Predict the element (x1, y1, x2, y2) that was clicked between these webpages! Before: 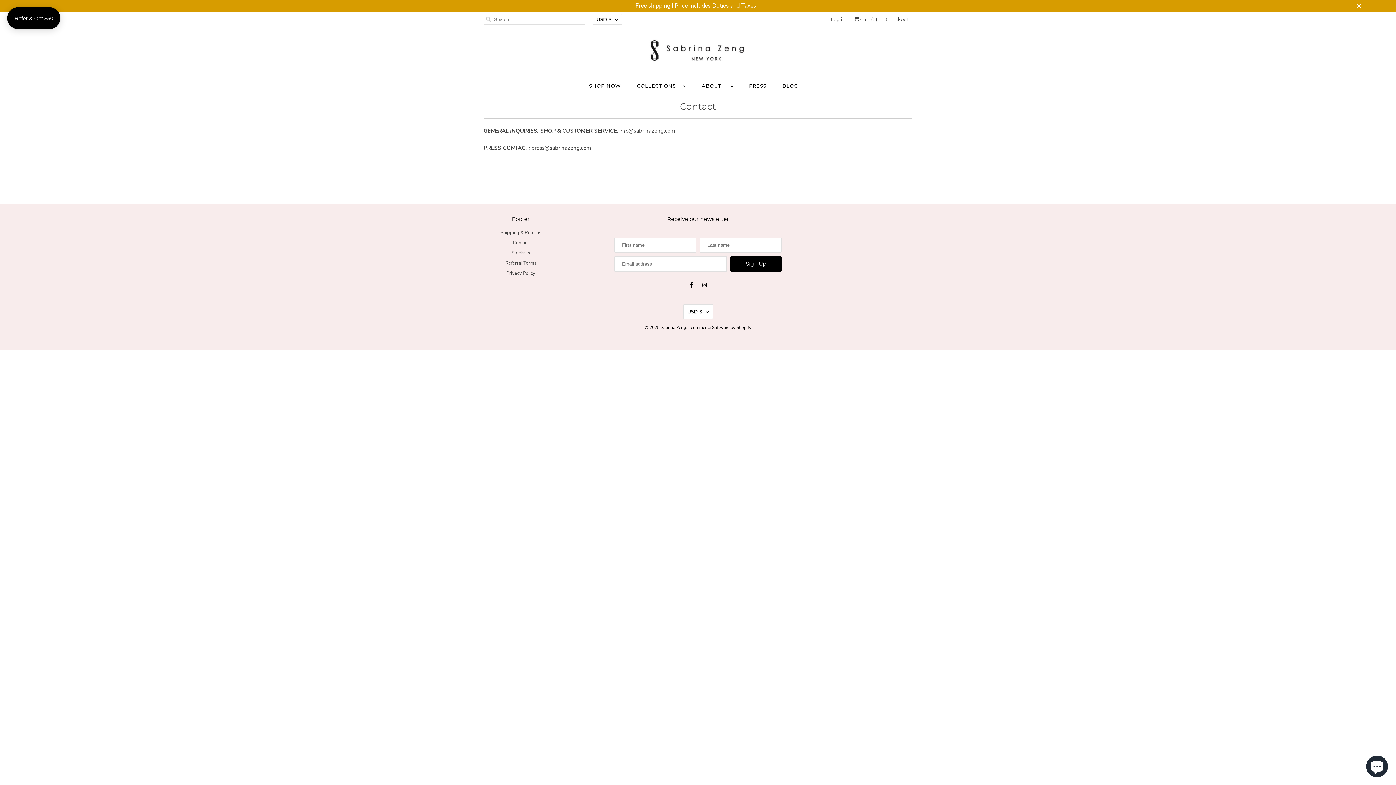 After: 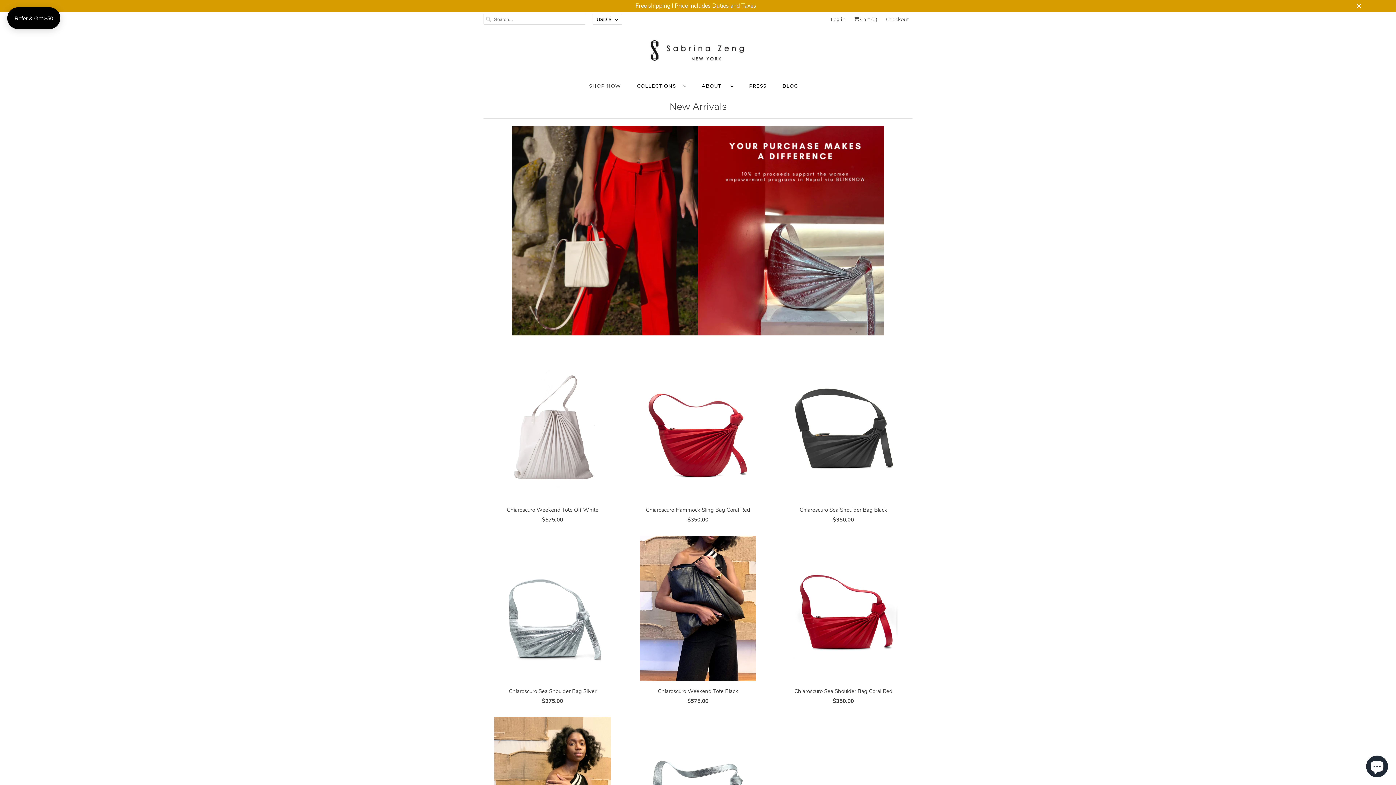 Action: label: SHOP NOW bbox: (589, 80, 621, 90)